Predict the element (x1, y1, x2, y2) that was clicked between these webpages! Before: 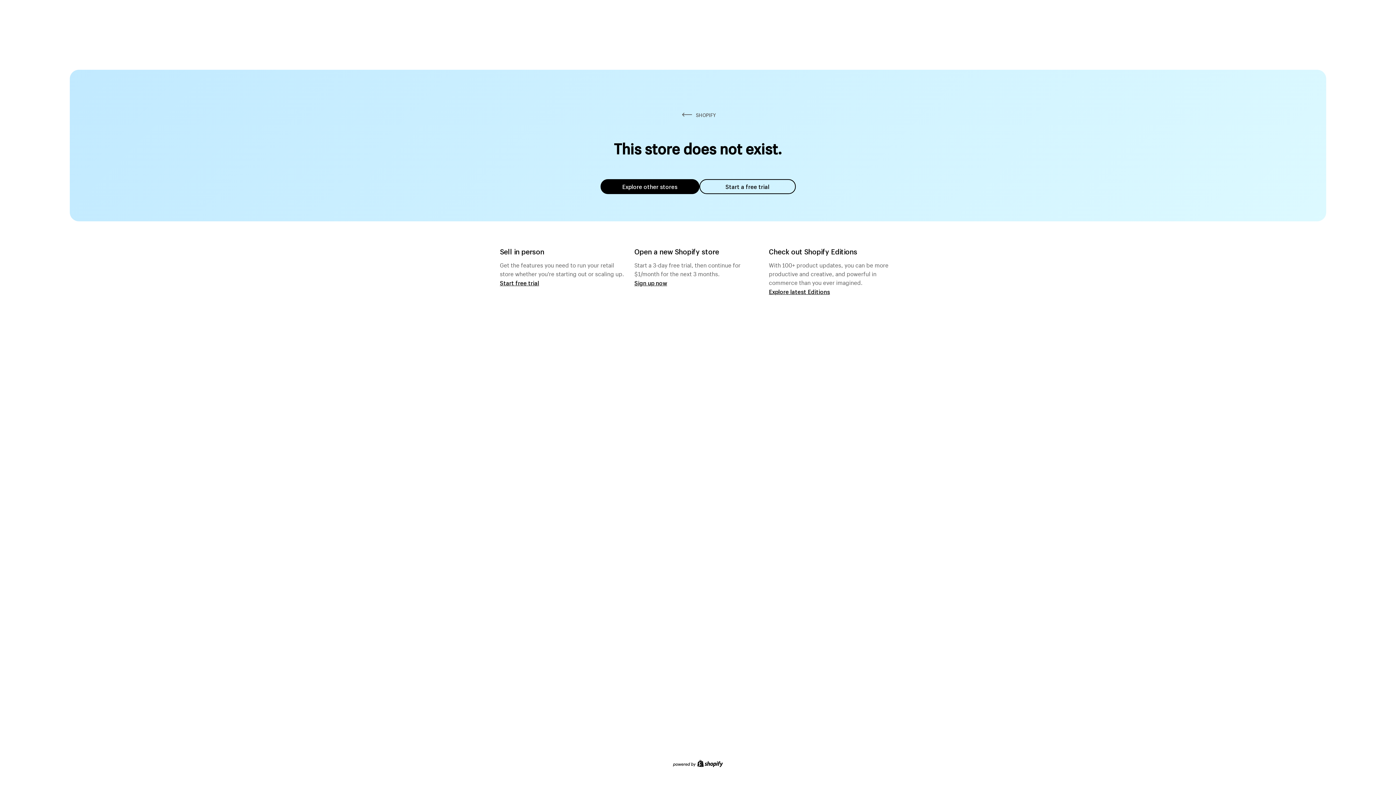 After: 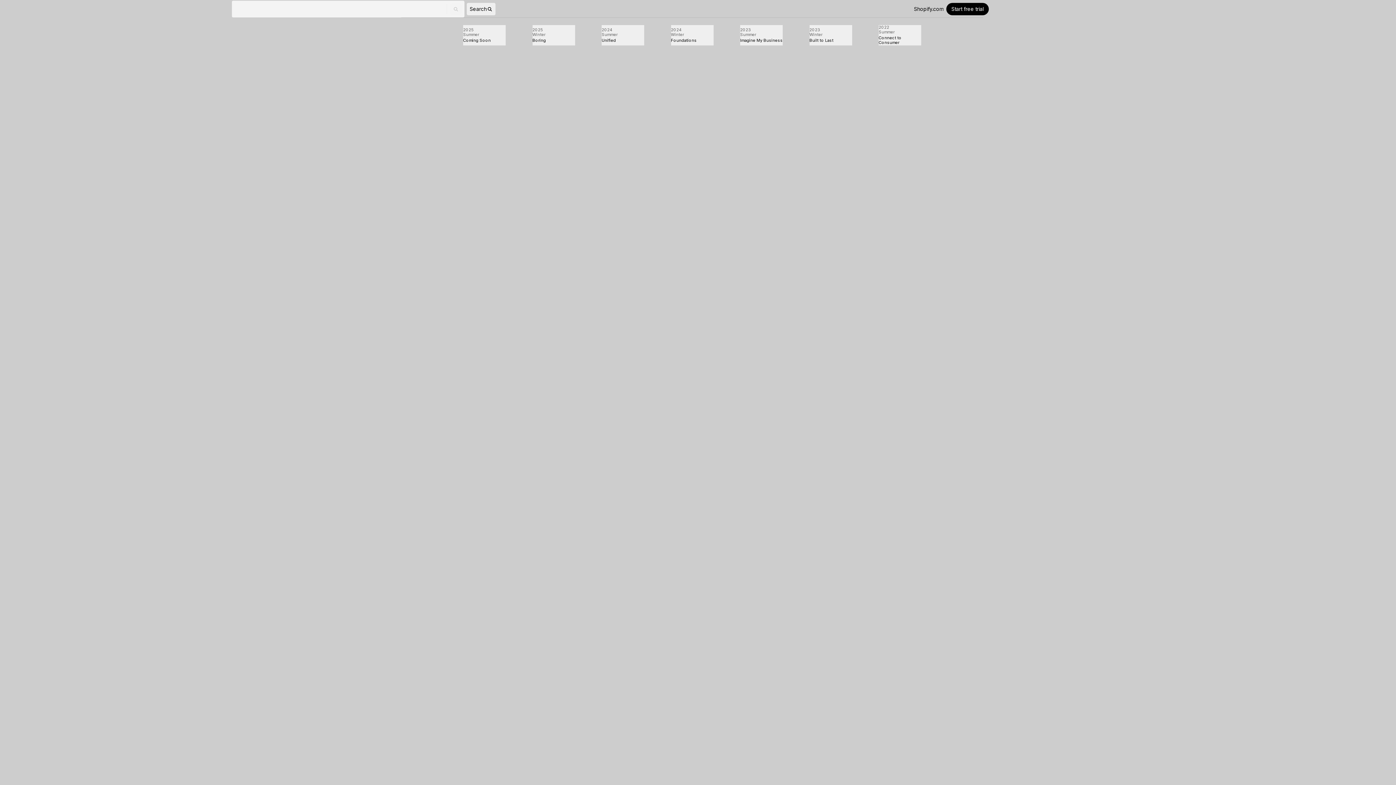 Action: label: Explore latest Editions bbox: (769, 287, 830, 295)